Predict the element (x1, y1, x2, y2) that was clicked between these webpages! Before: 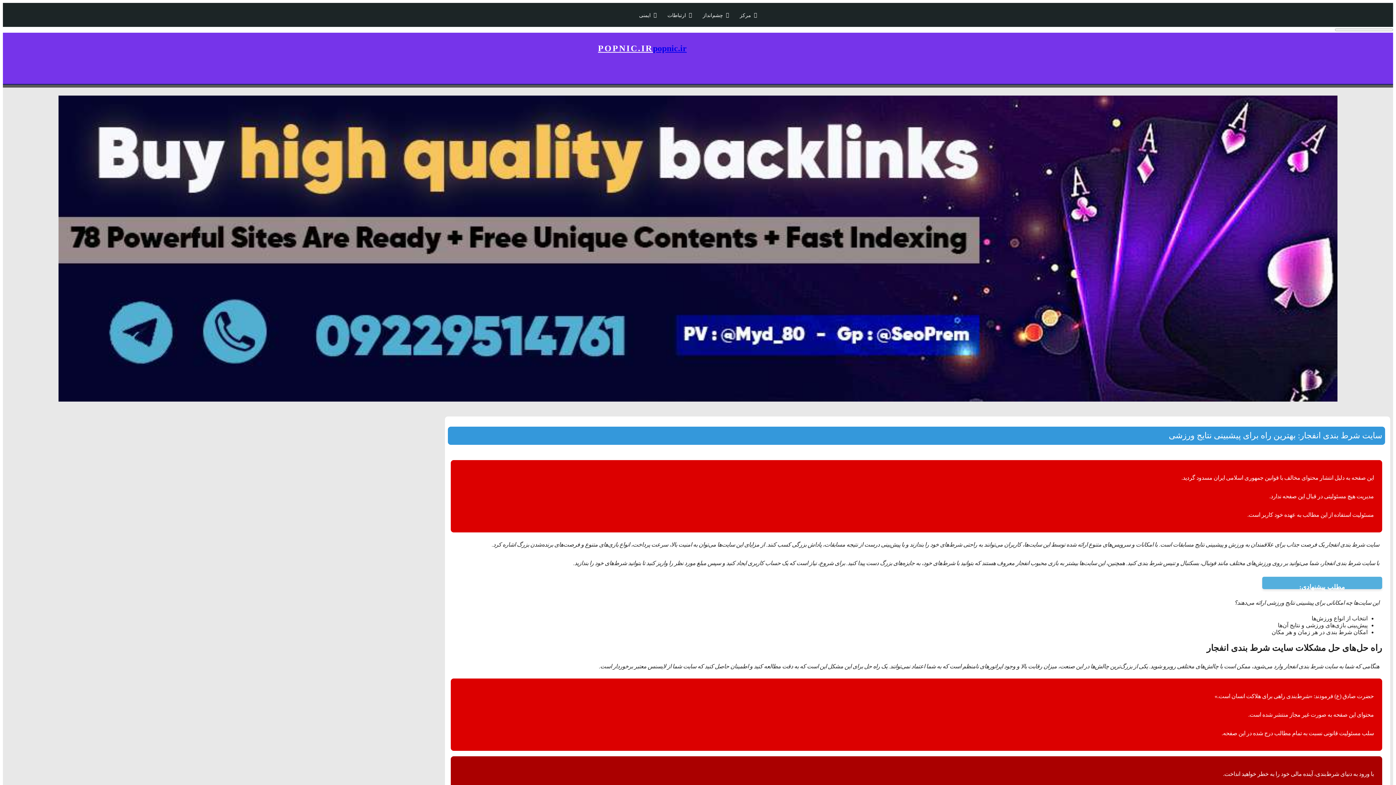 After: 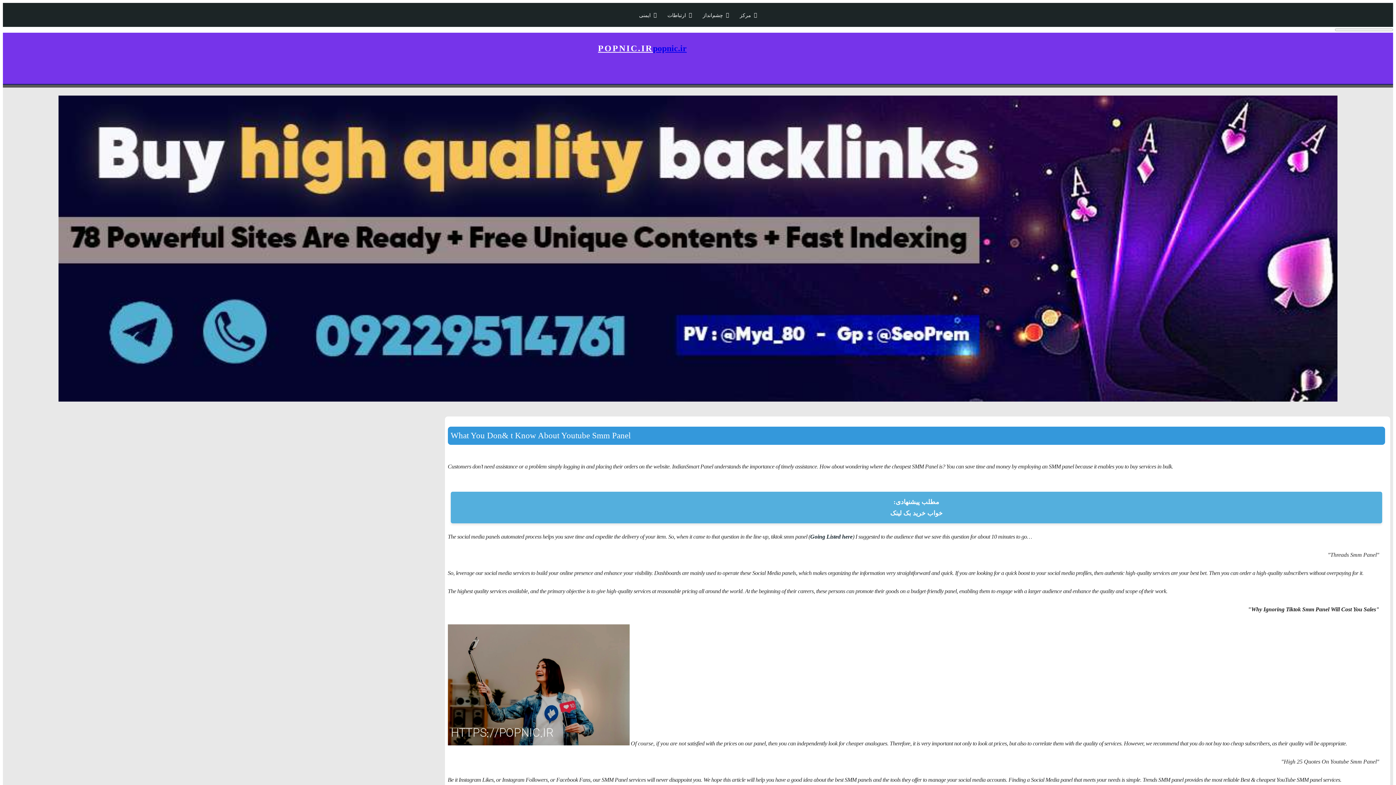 Action: label: چشم‌انداز bbox: (697, 8, 734, 21)